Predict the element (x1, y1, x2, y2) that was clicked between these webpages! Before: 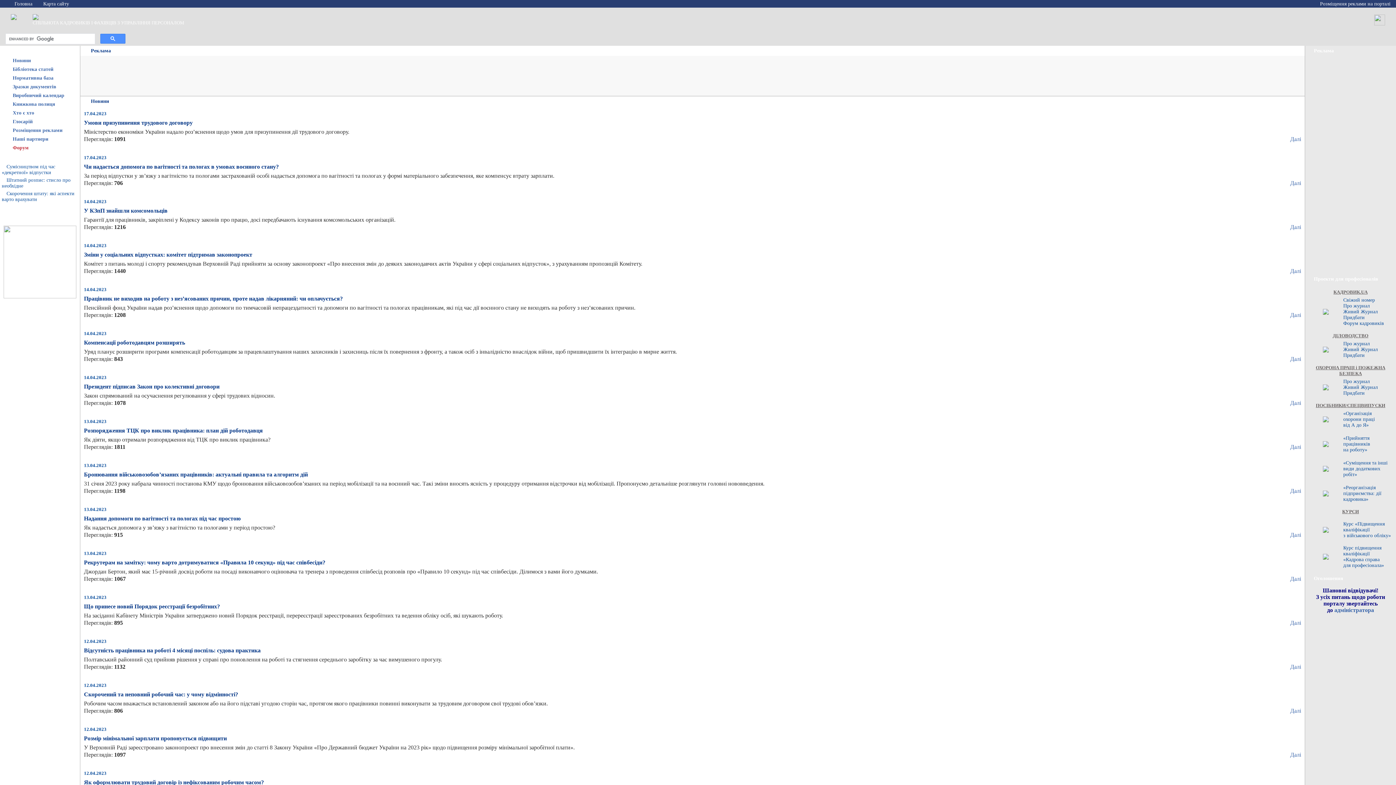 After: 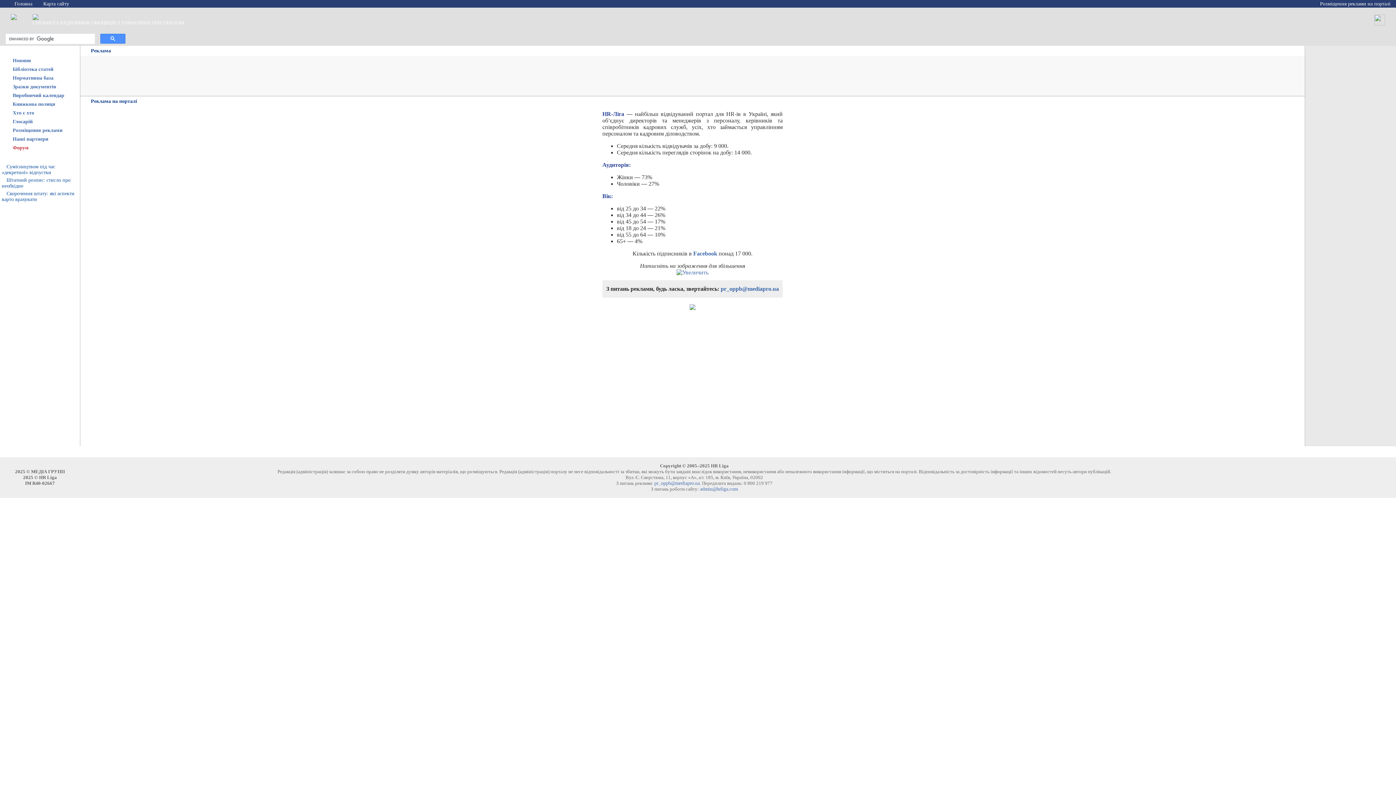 Action: bbox: (1320, 1, 1390, 6) label: Розміщення реклами на порталі